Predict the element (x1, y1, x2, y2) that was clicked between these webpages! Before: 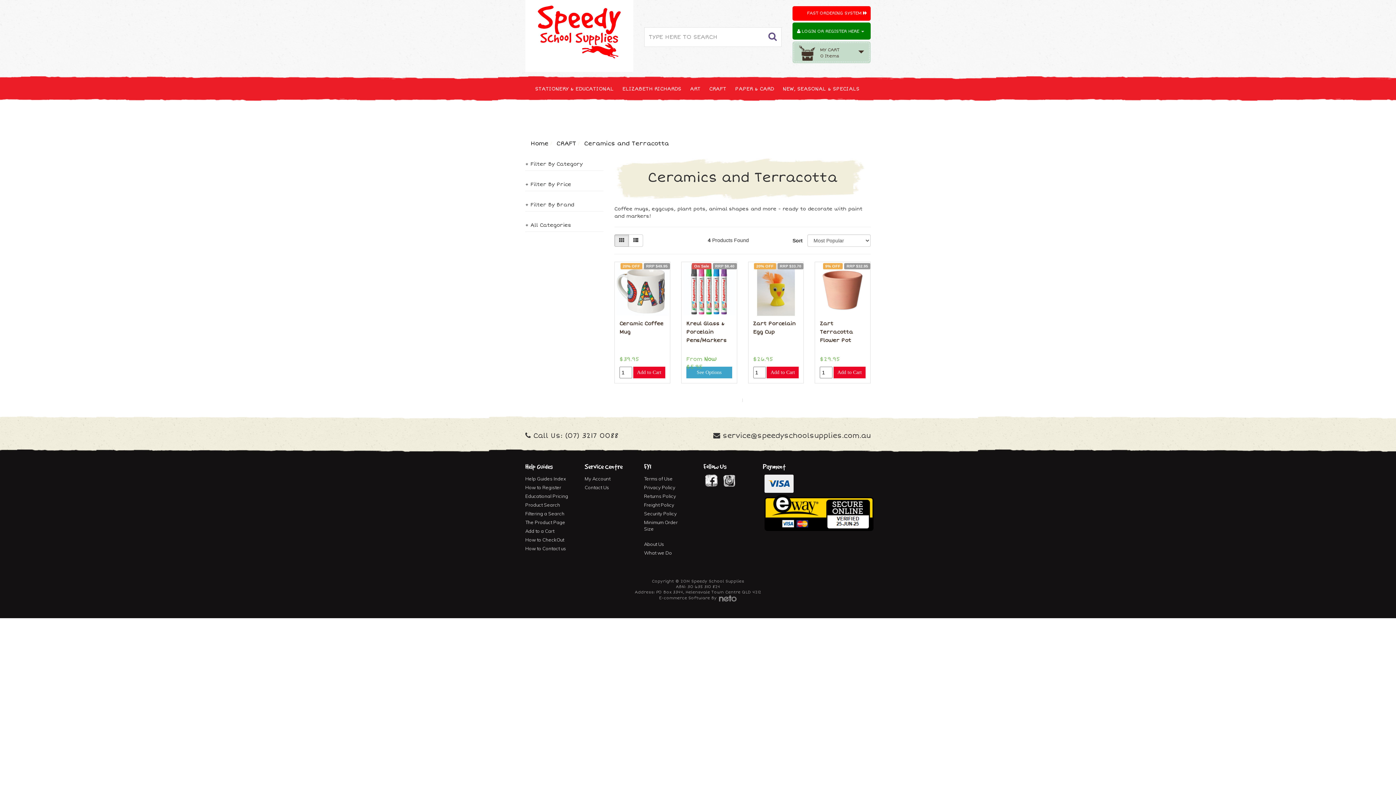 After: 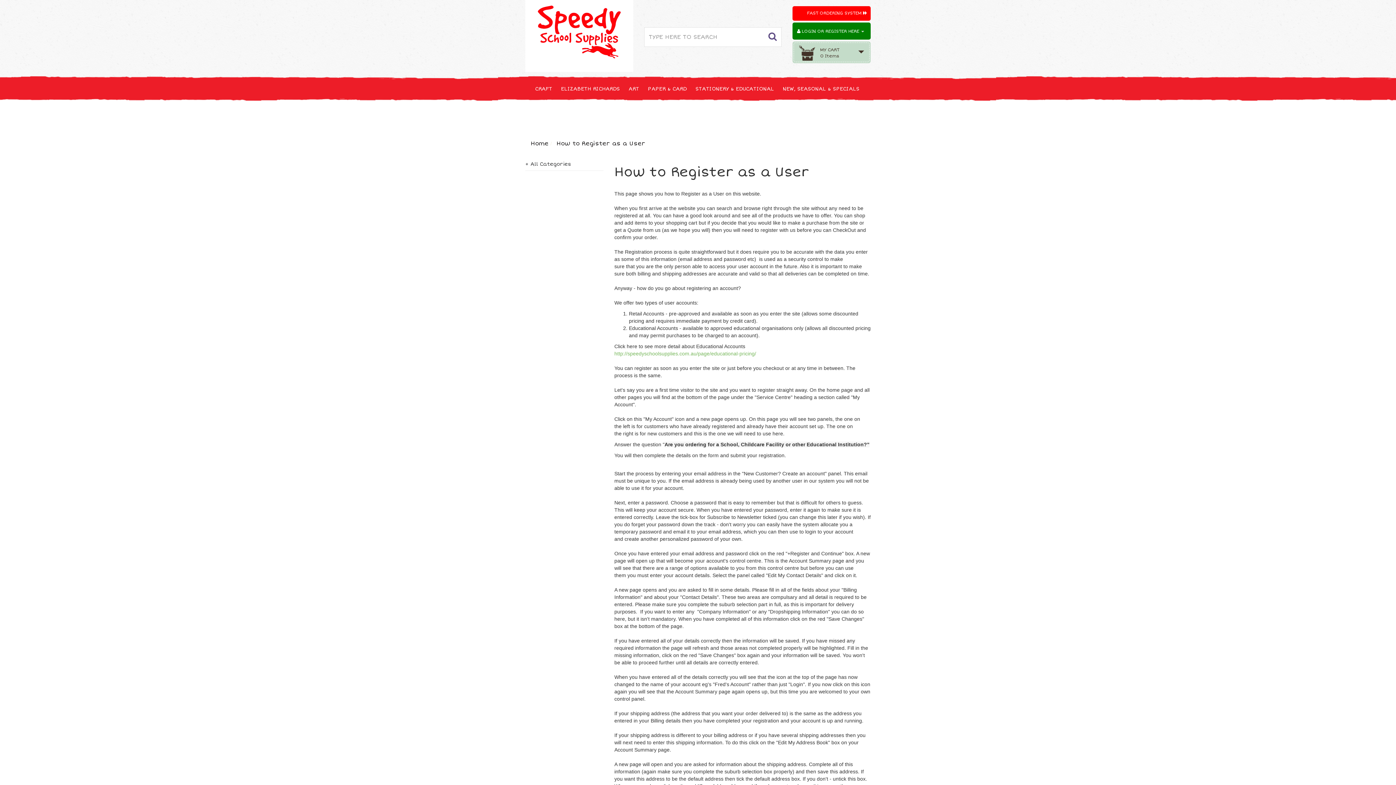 Action: label: How to Register bbox: (520, 483, 573, 491)